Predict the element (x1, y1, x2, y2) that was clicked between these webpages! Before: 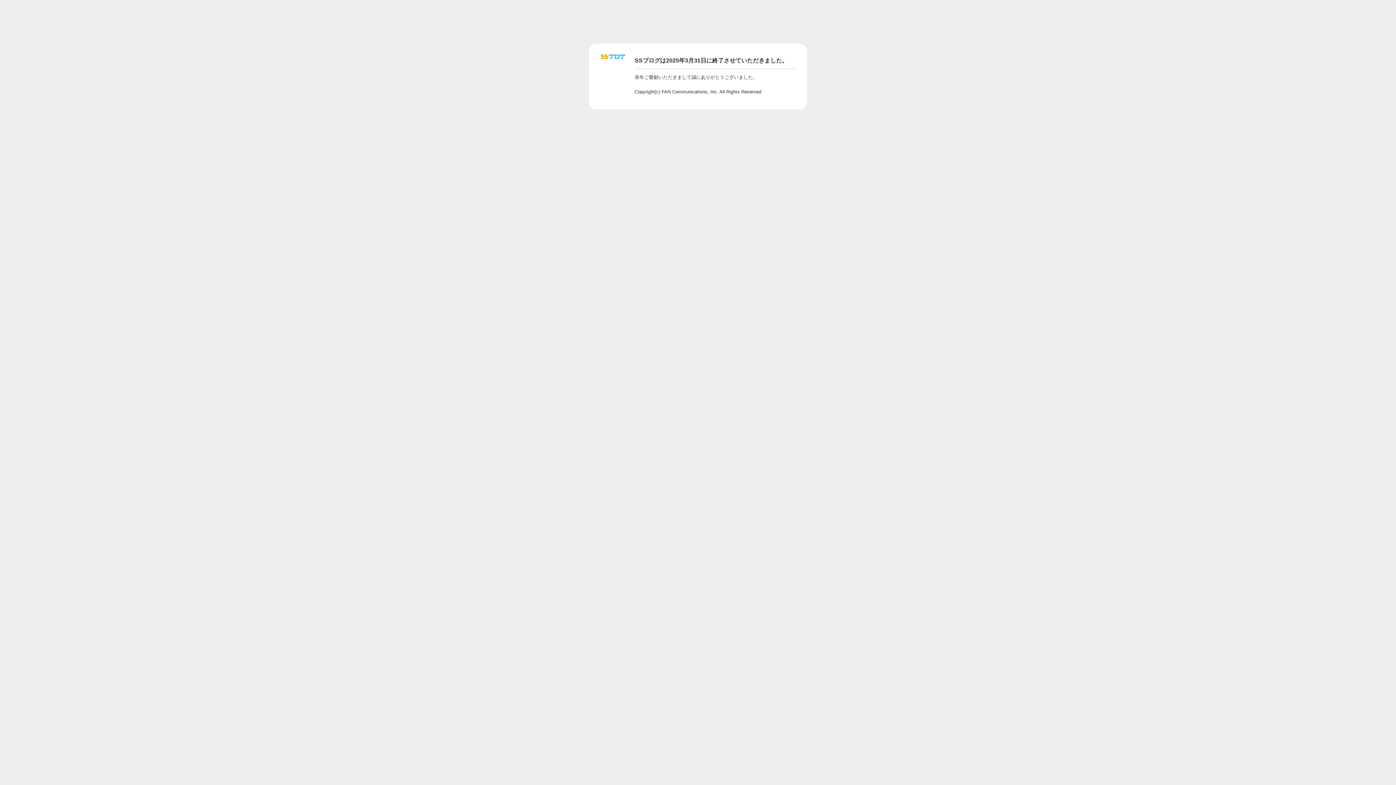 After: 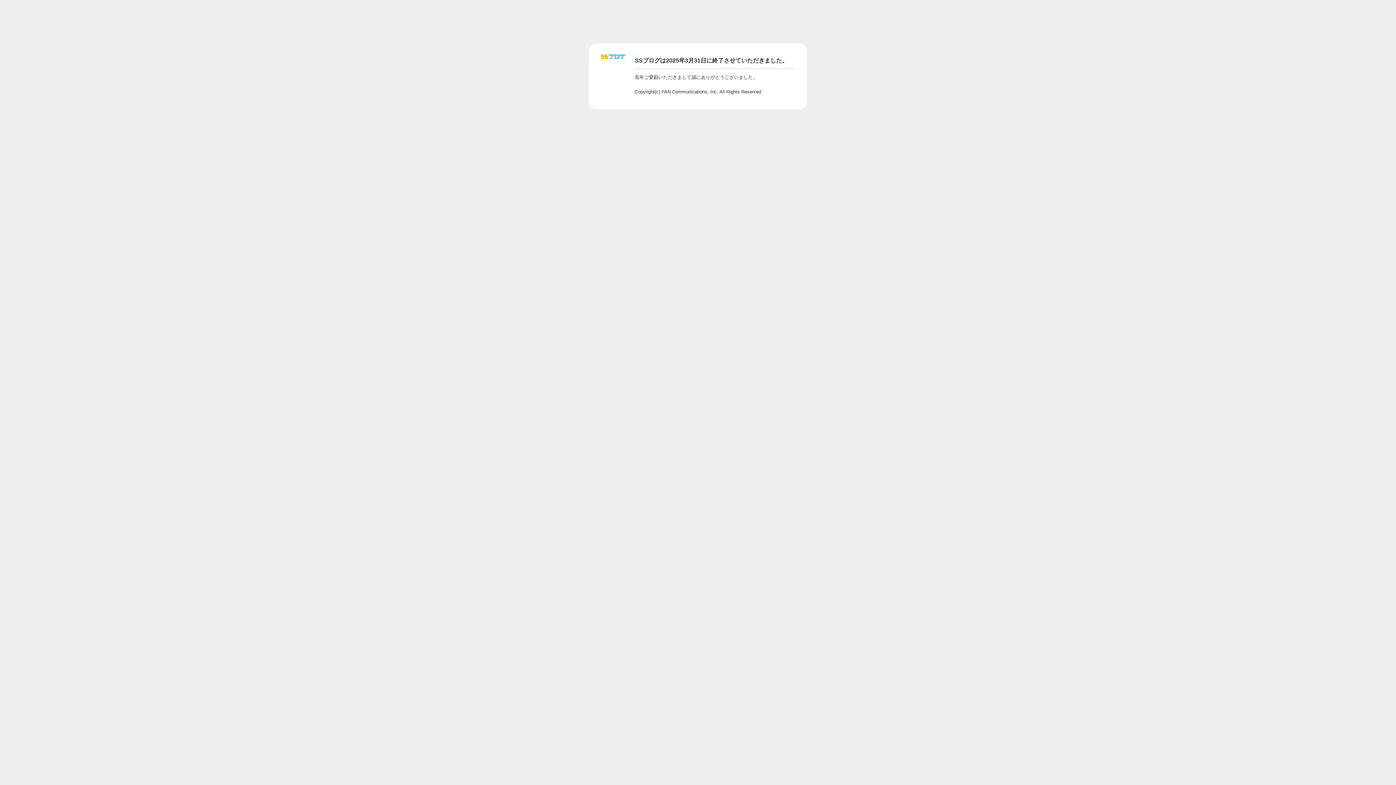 Action: bbox: (601, 56, 625, 62)